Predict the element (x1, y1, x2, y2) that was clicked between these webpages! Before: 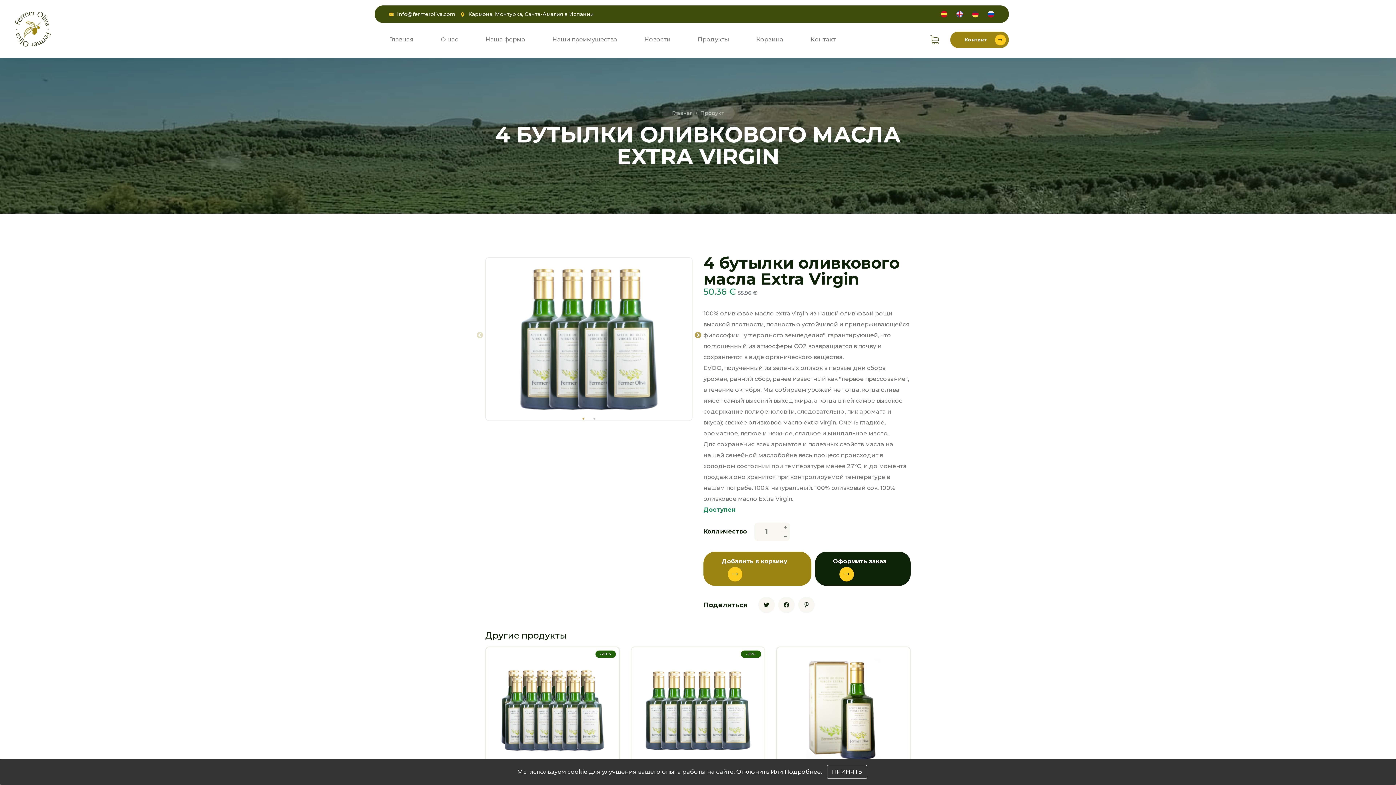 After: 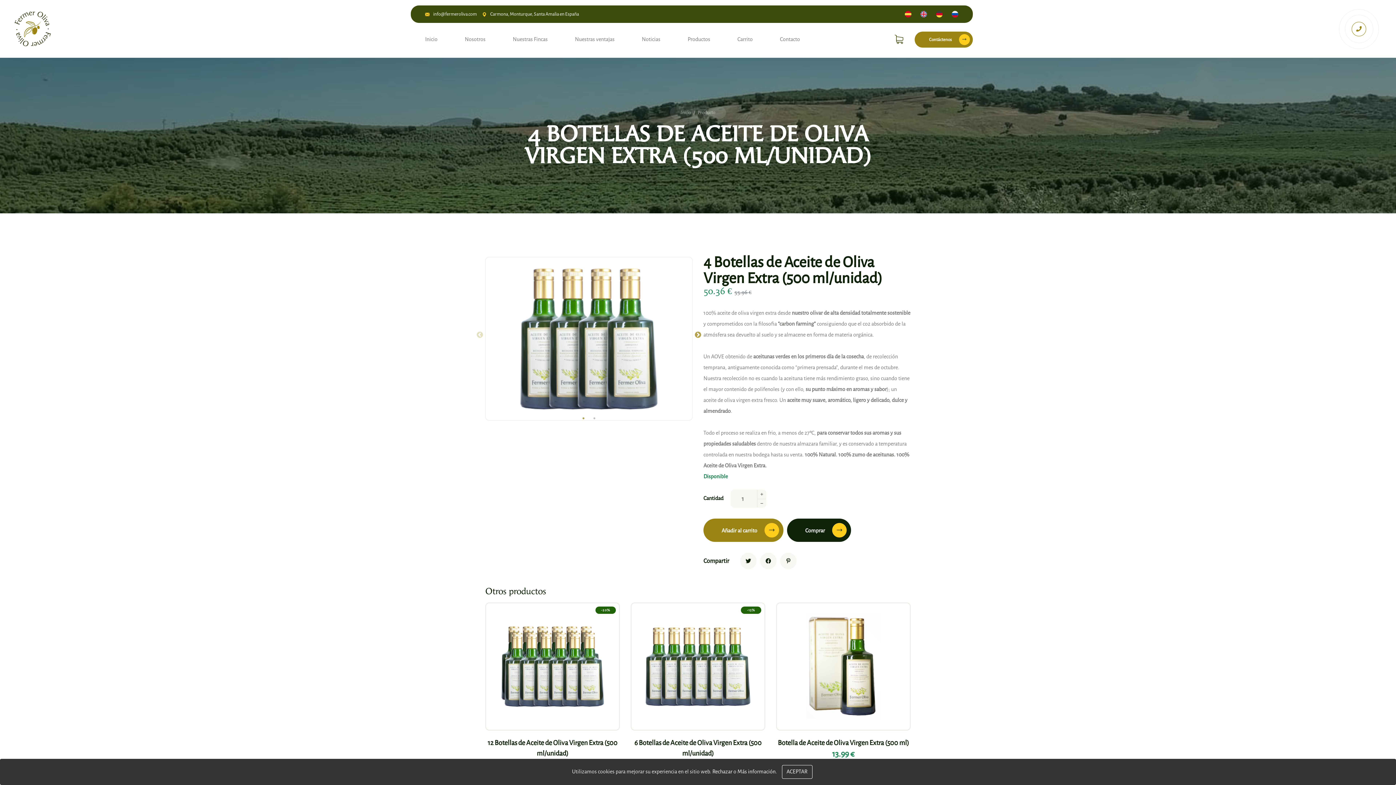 Action: bbox: (940, 10, 947, 17)